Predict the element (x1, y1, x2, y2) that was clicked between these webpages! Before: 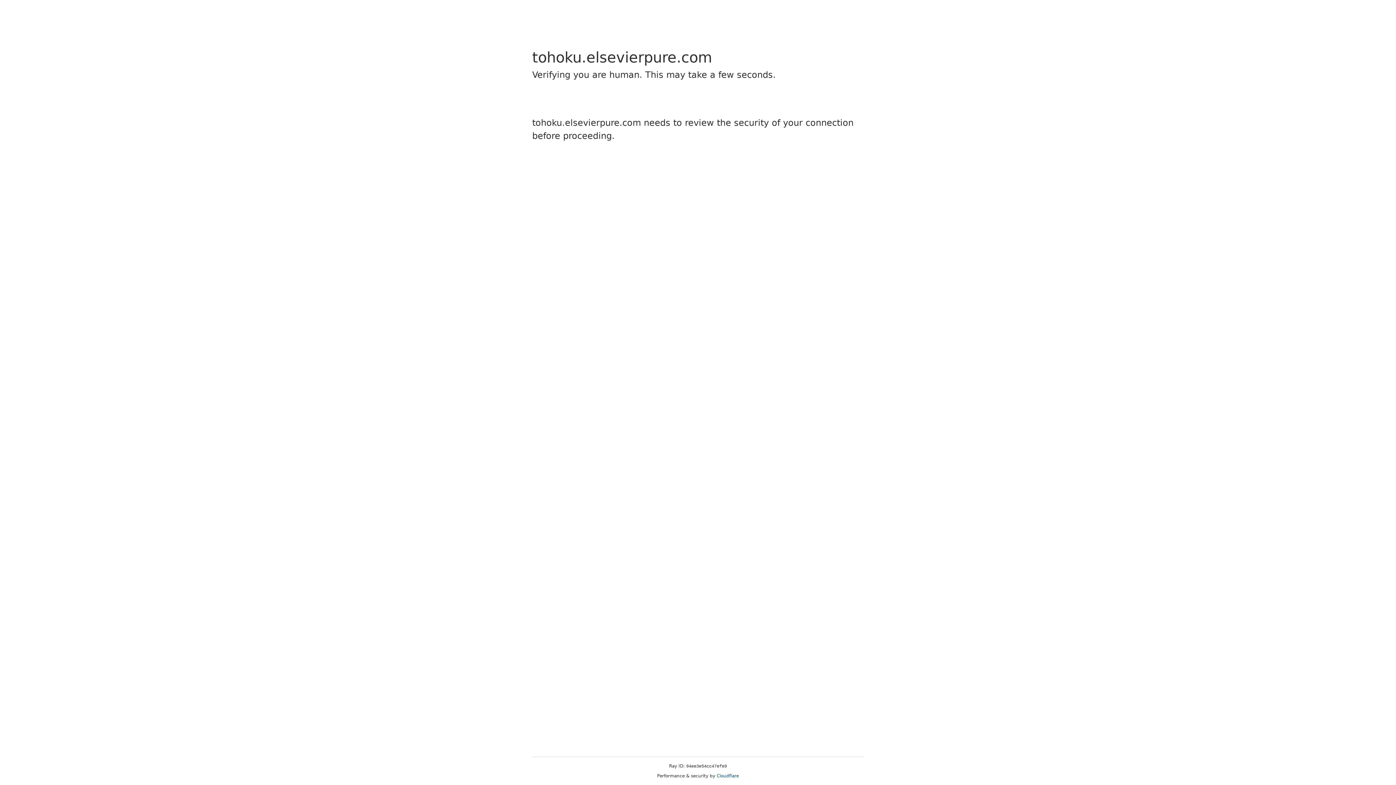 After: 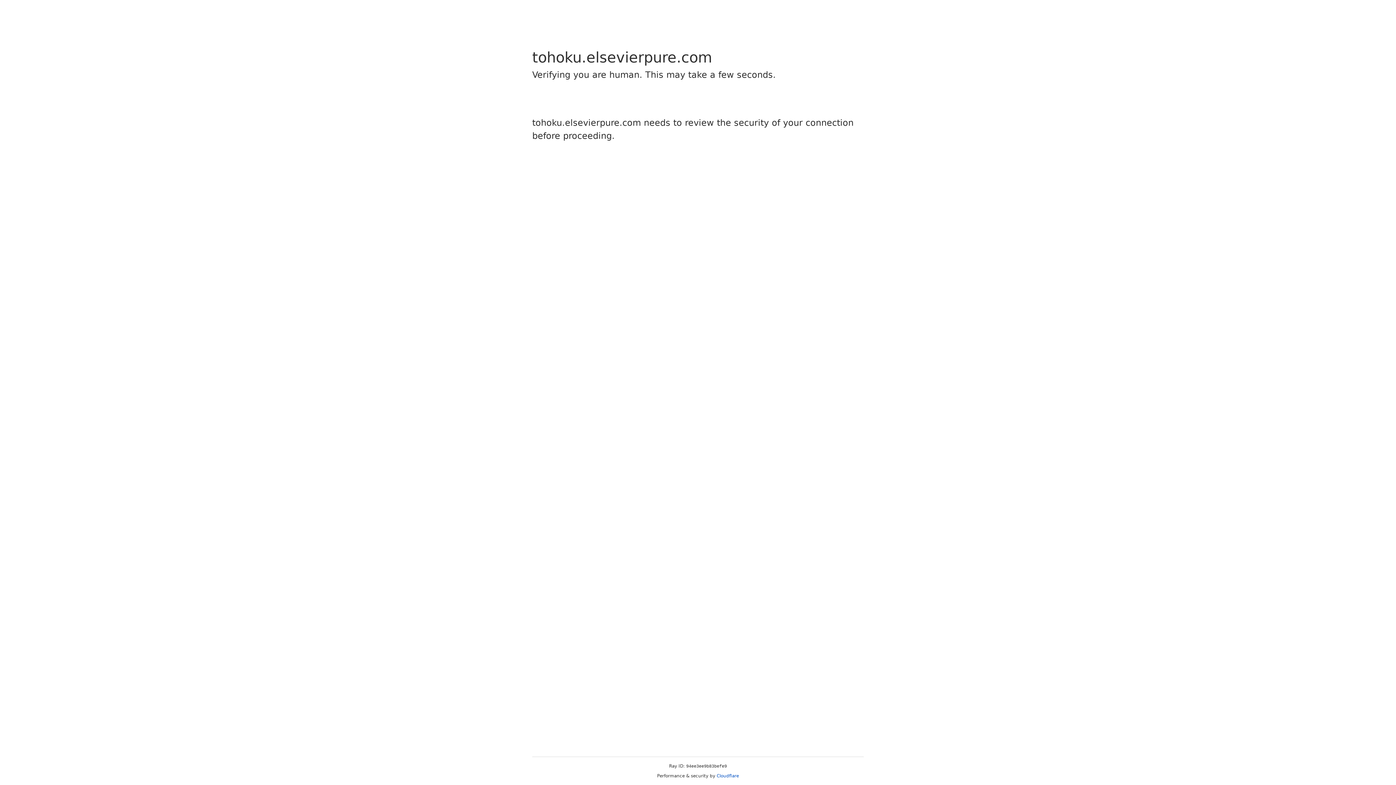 Action: bbox: (716, 773, 739, 778) label: Cloudflare